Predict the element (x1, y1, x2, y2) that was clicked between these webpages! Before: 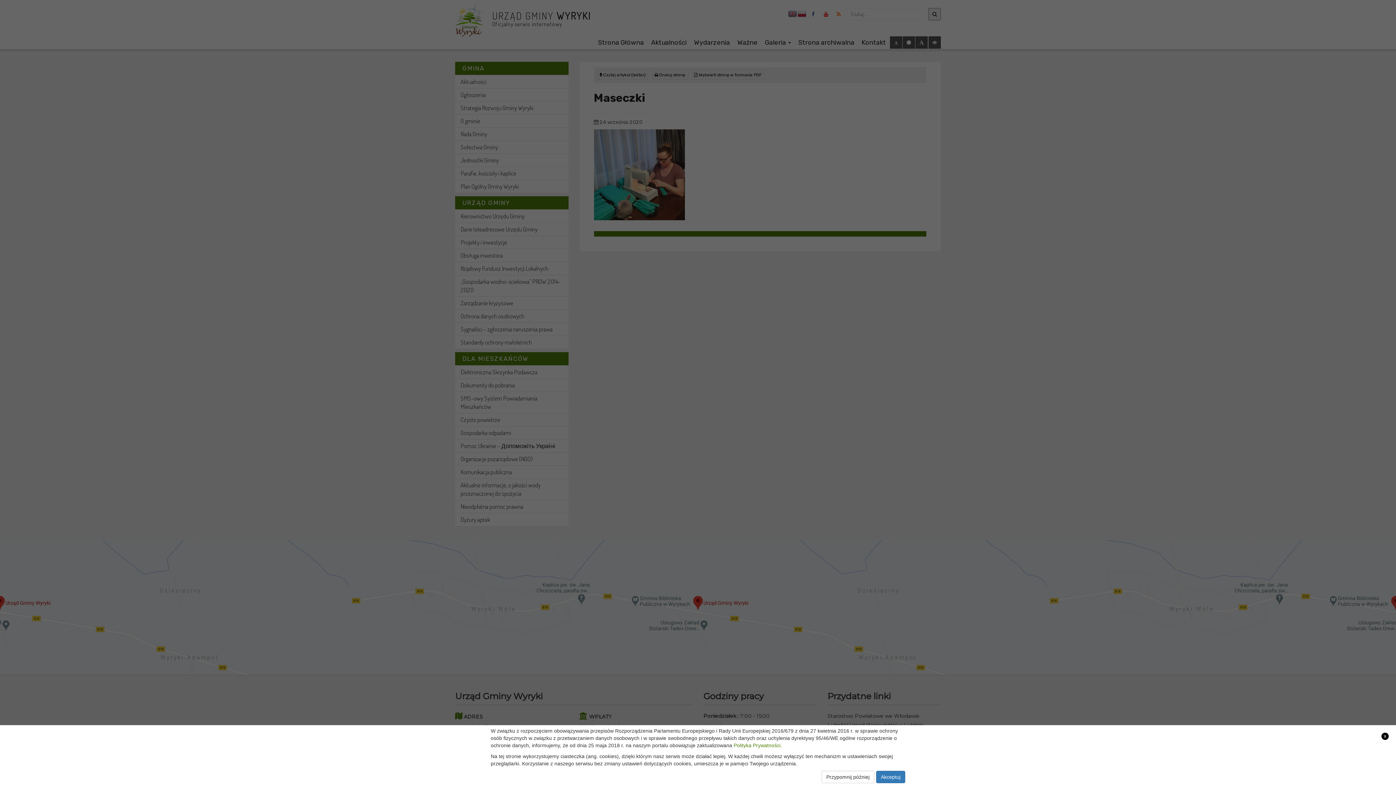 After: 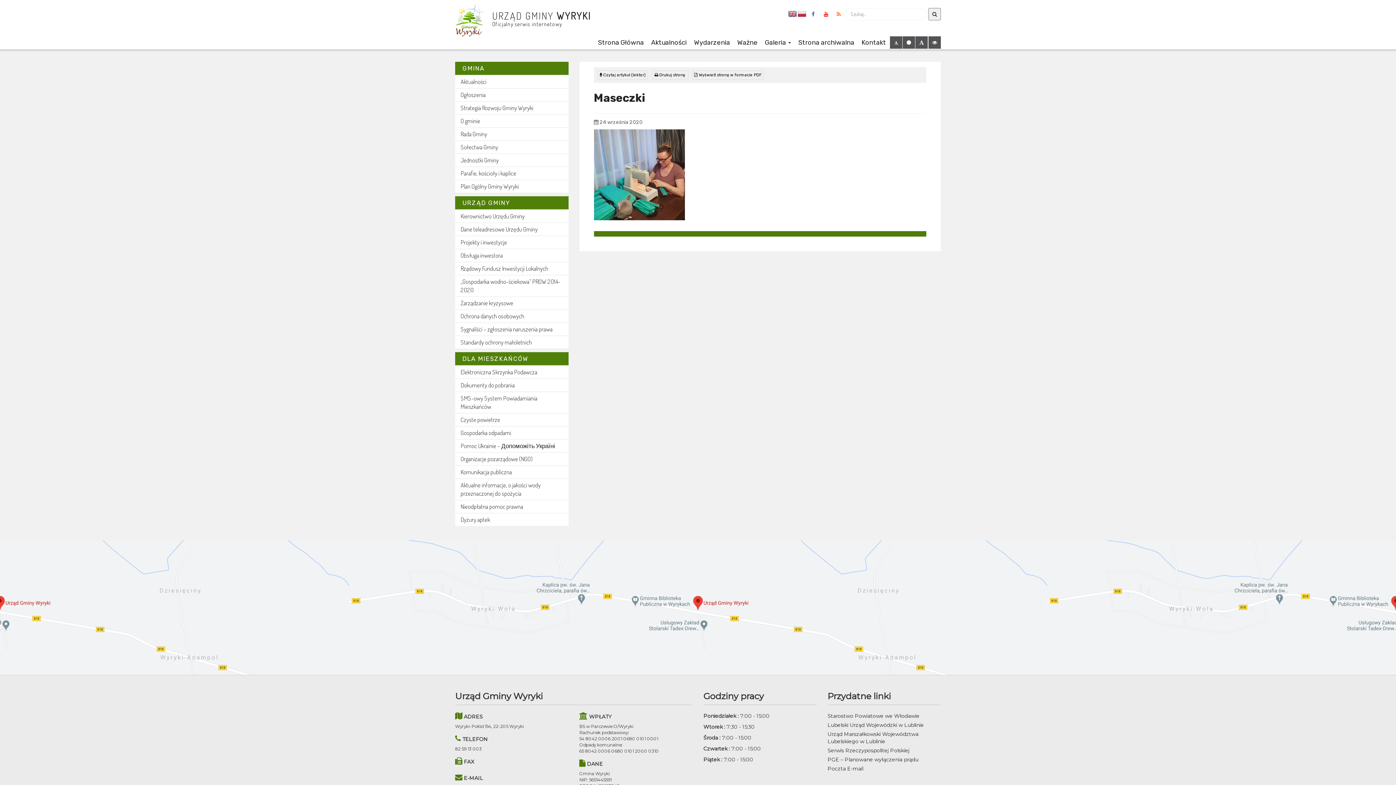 Action: label: Akceptuj bbox: (876, 771, 905, 783)